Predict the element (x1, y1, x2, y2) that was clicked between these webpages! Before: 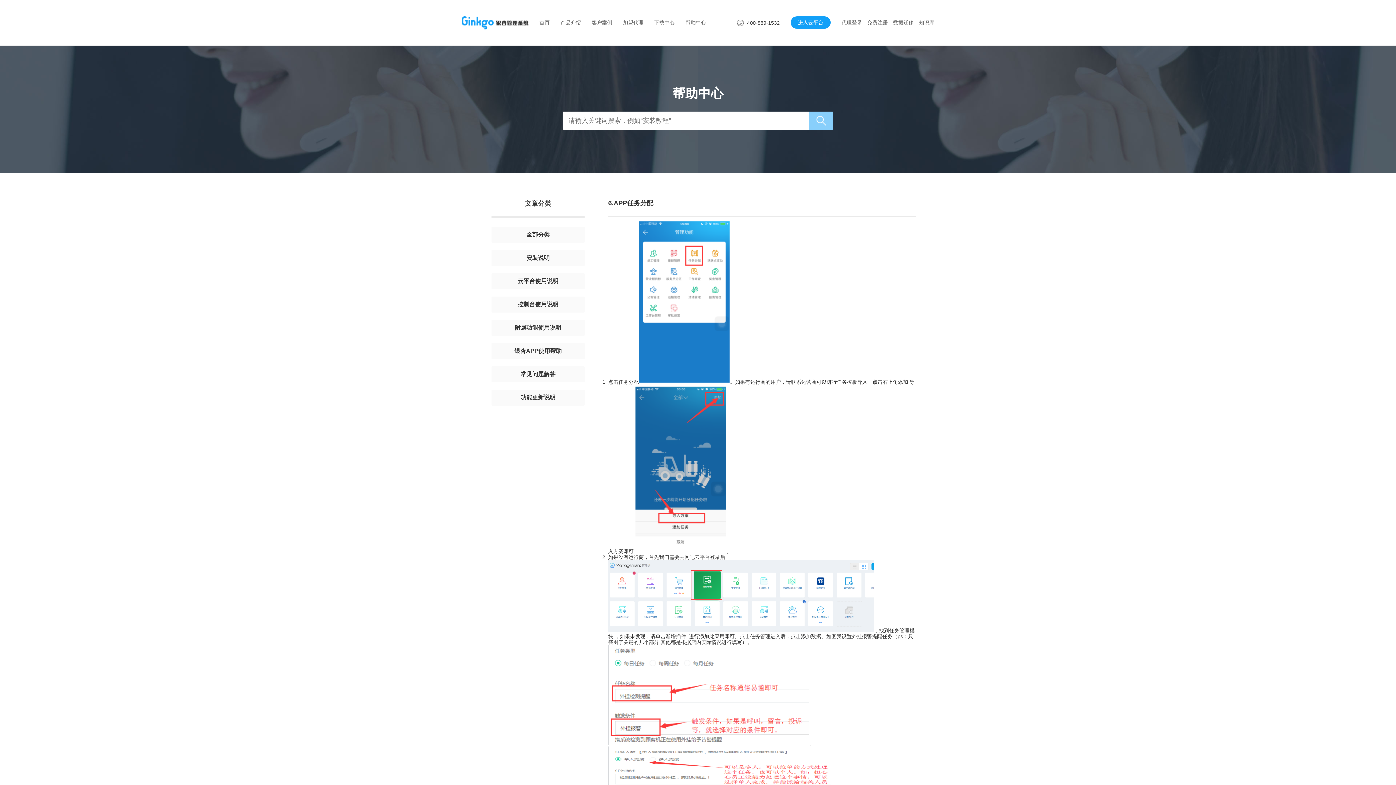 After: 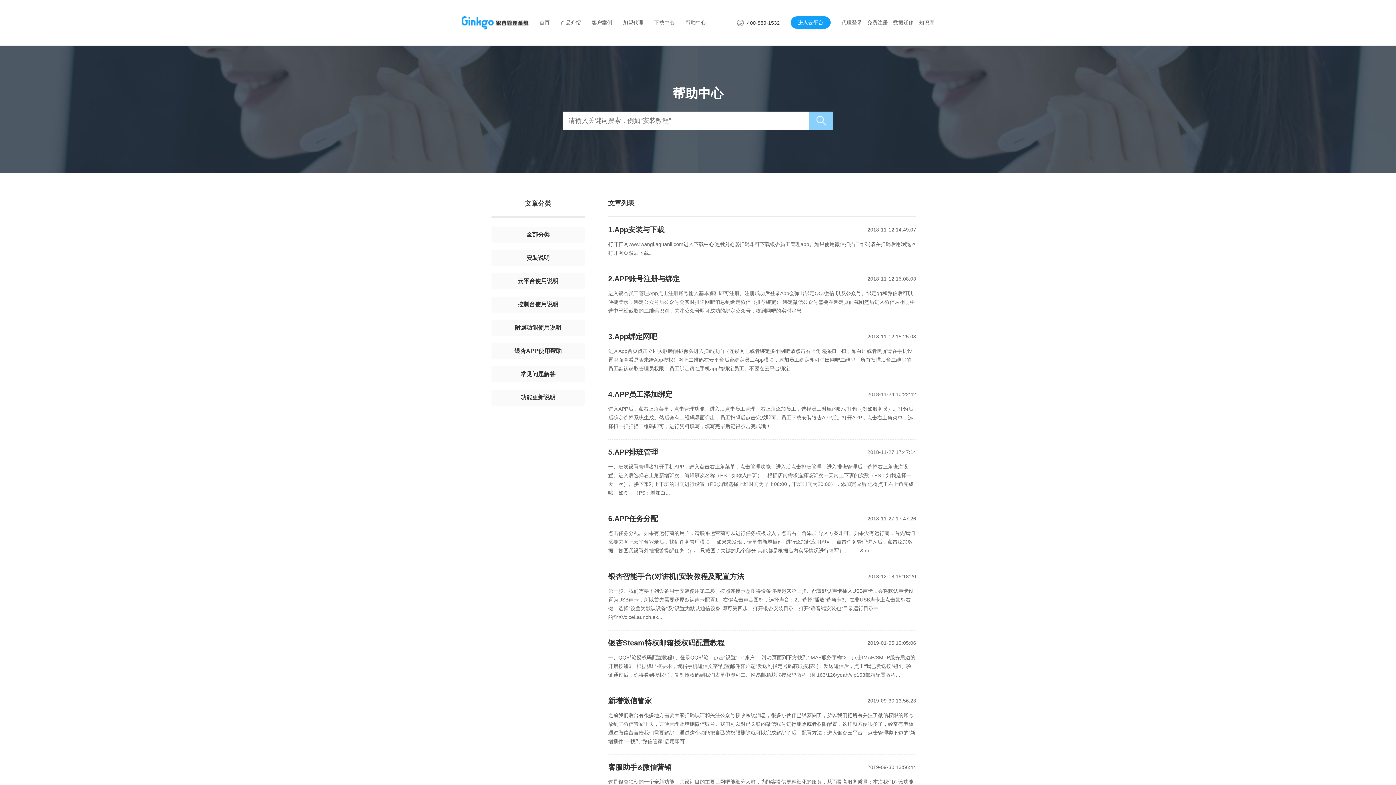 Action: bbox: (685, 19, 706, 25) label: 帮助中心